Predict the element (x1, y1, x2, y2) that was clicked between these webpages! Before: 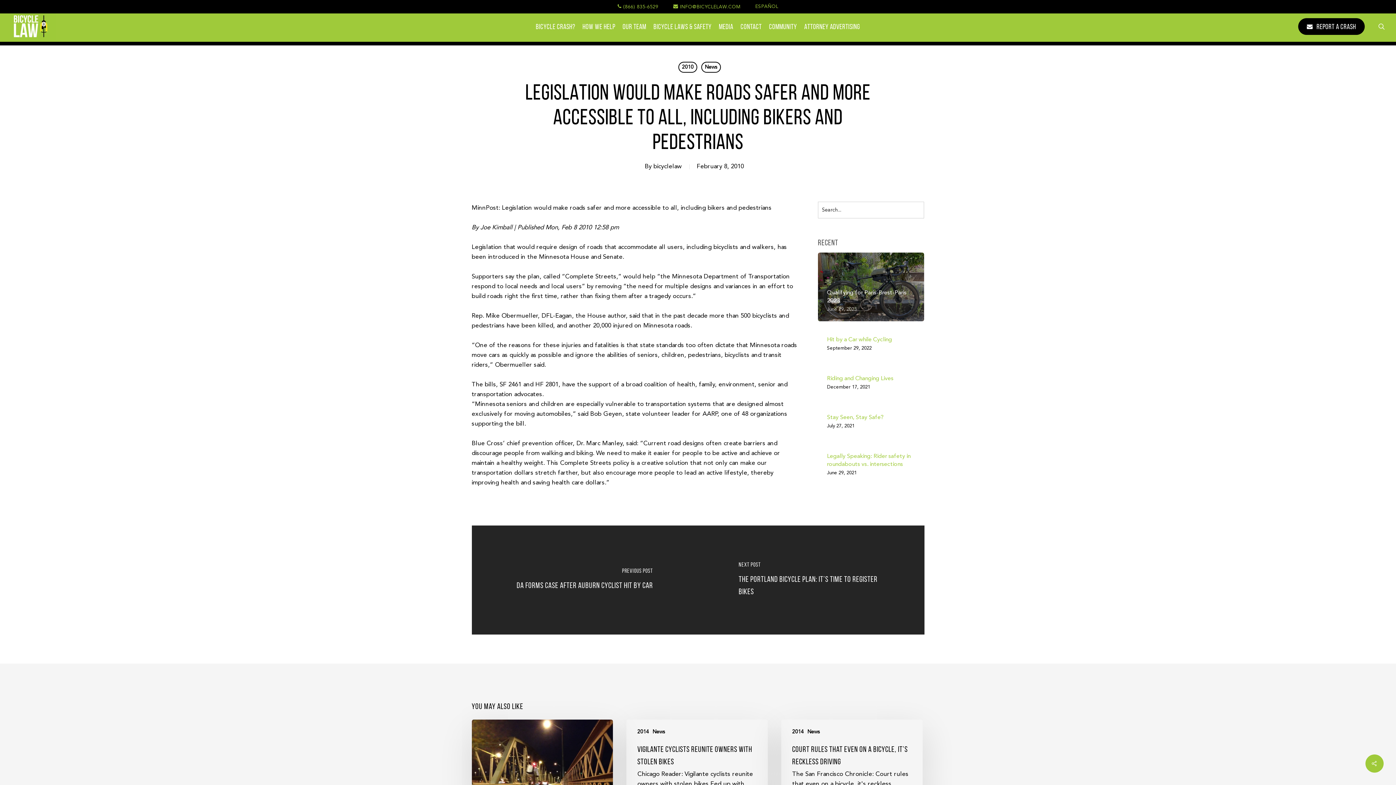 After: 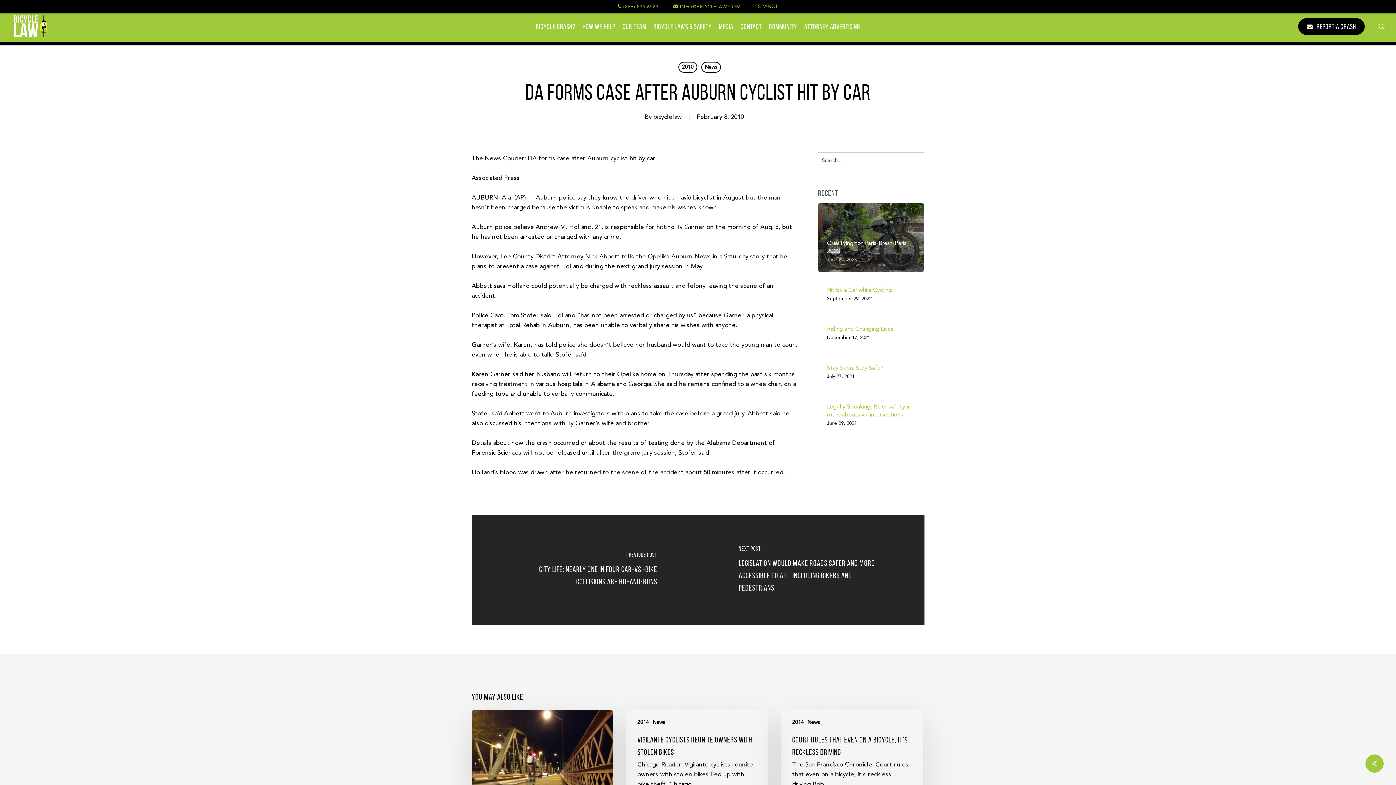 Action: label: DA Forms Case After Auburn Cyclist Hit By Car bbox: (471, 525, 698, 634)